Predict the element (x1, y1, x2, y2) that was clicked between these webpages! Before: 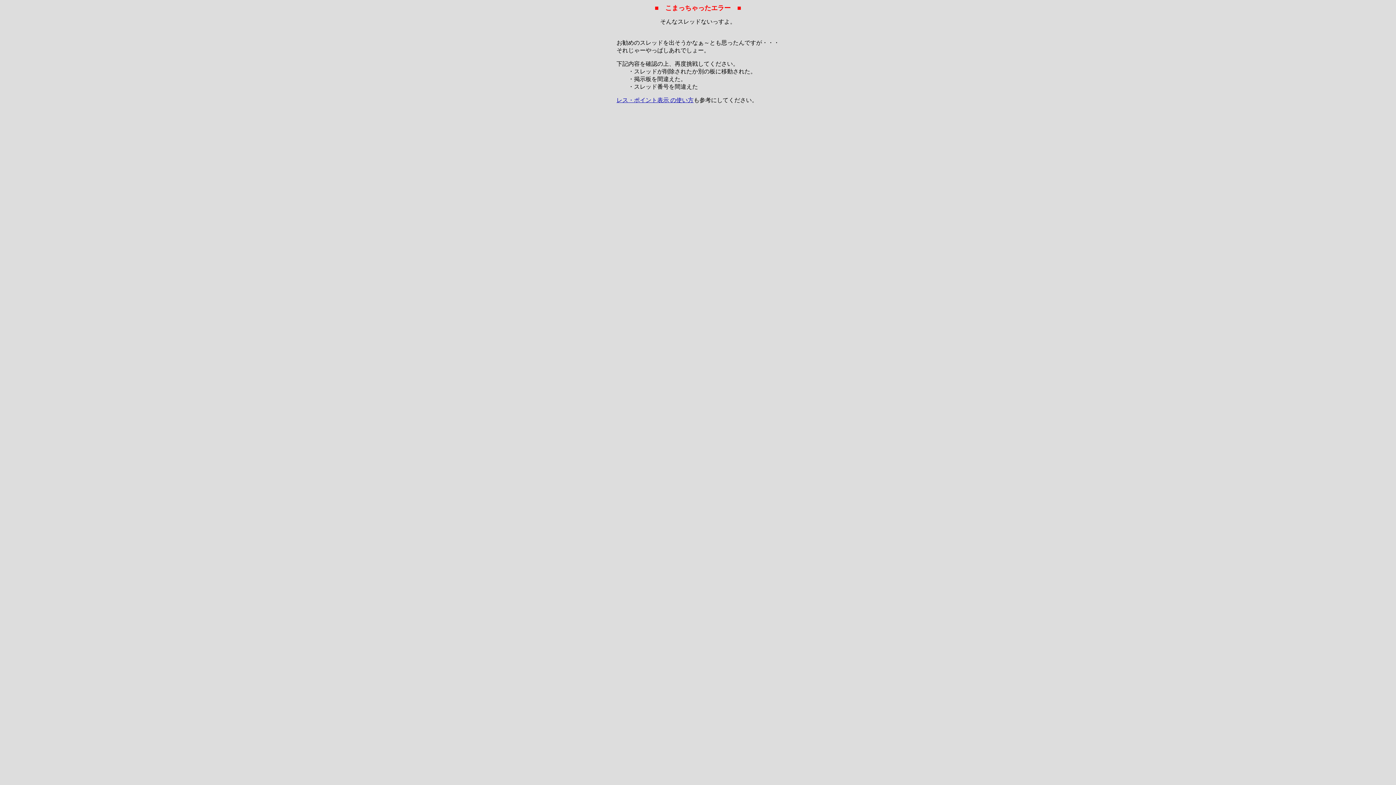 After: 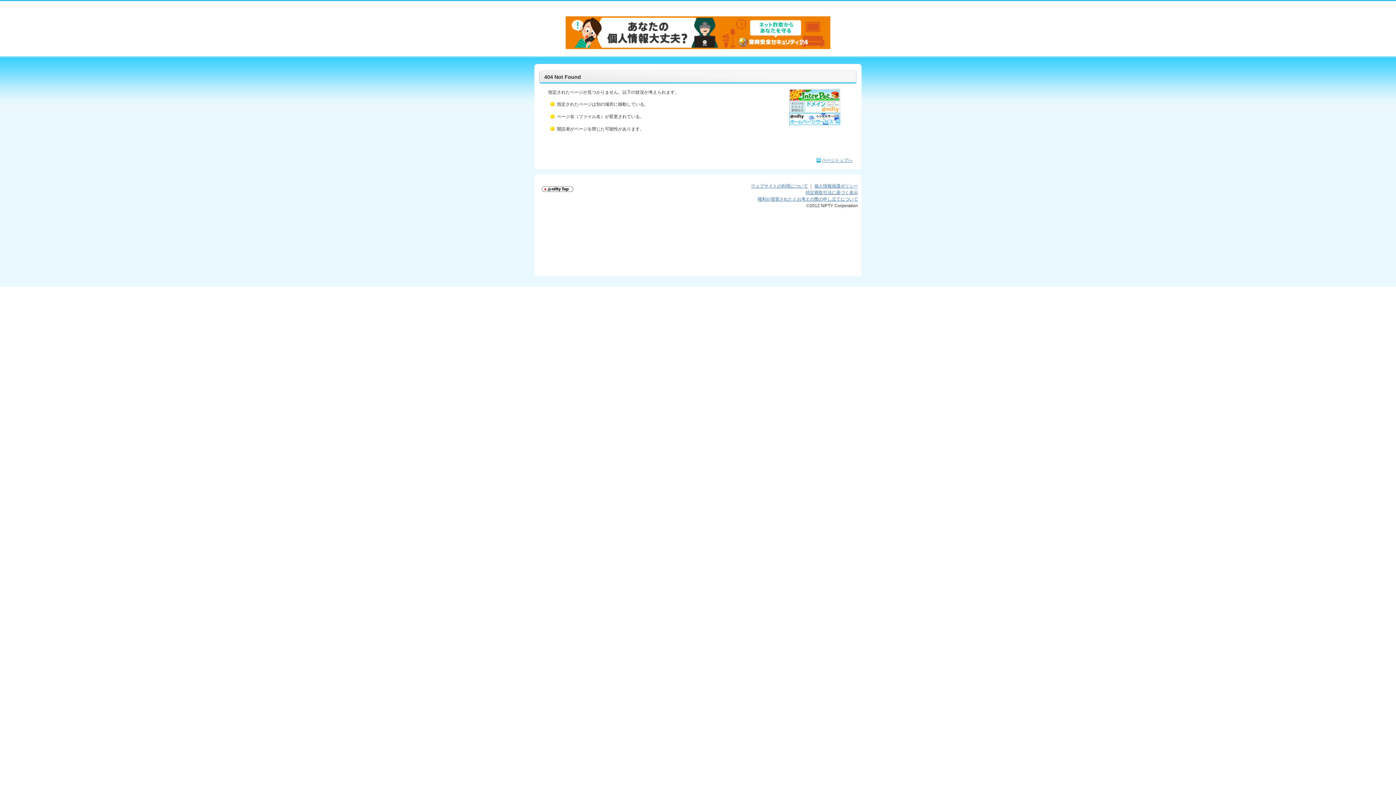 Action: label: レス・ポイント表示 の使い方 bbox: (616, 97, 693, 103)